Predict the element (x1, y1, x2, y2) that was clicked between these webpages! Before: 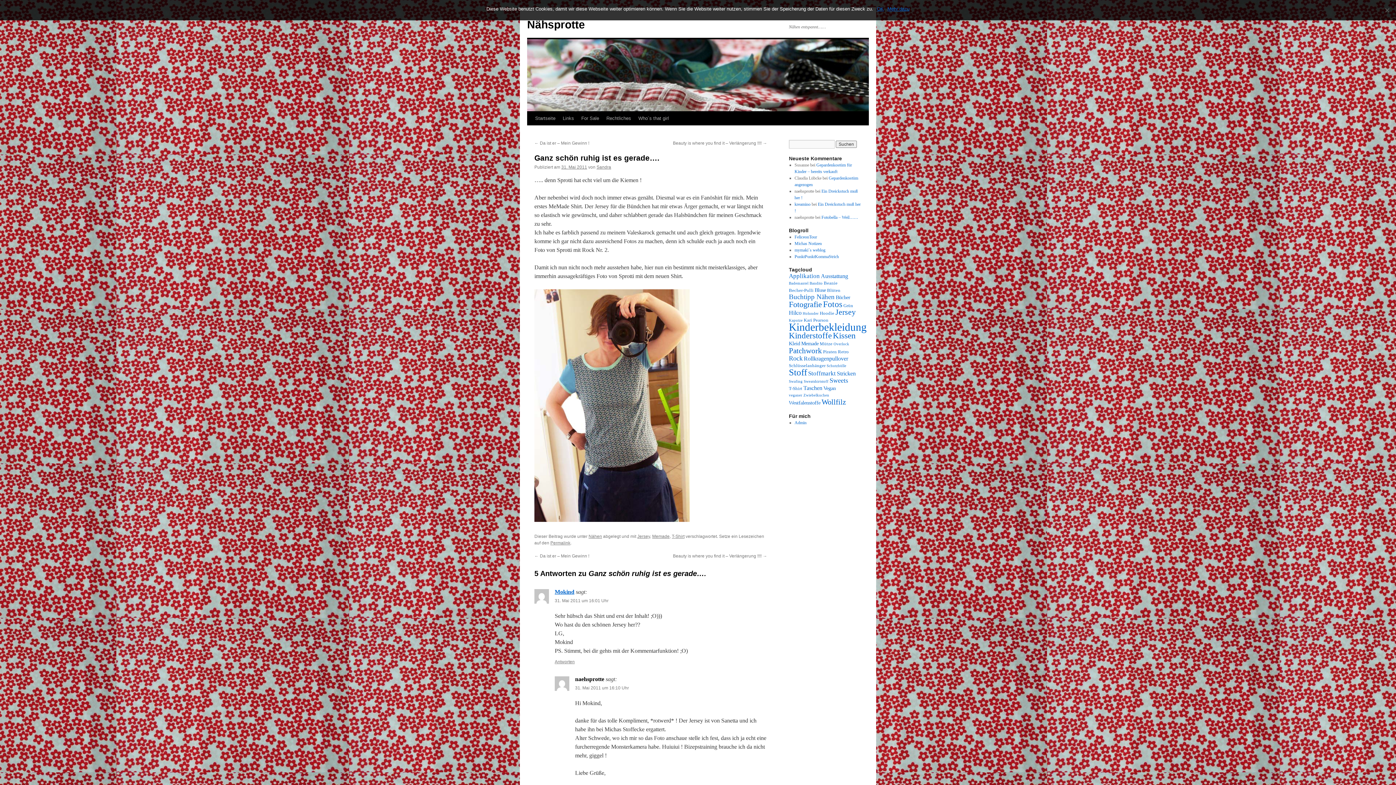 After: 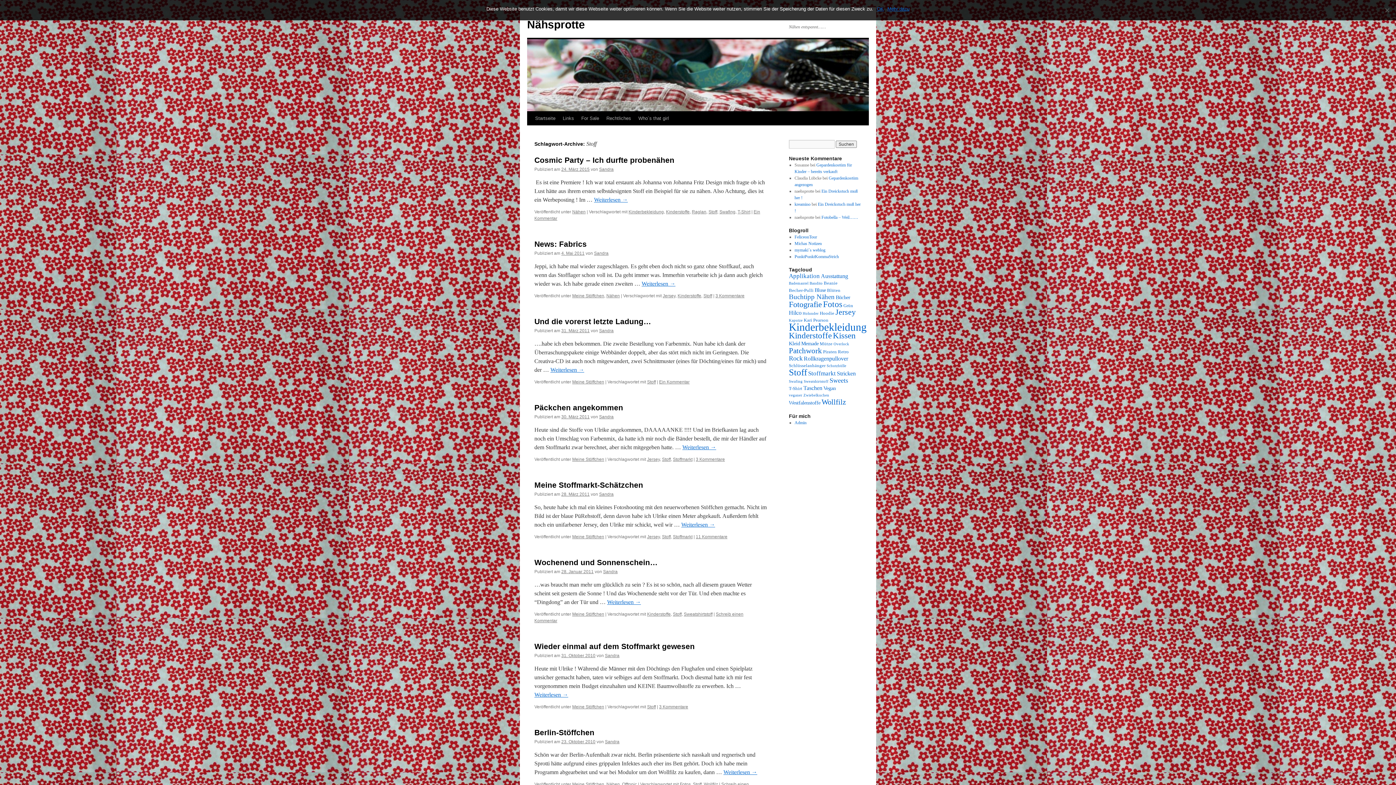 Action: label: Stoff (20 Einträge) bbox: (789, 367, 807, 377)